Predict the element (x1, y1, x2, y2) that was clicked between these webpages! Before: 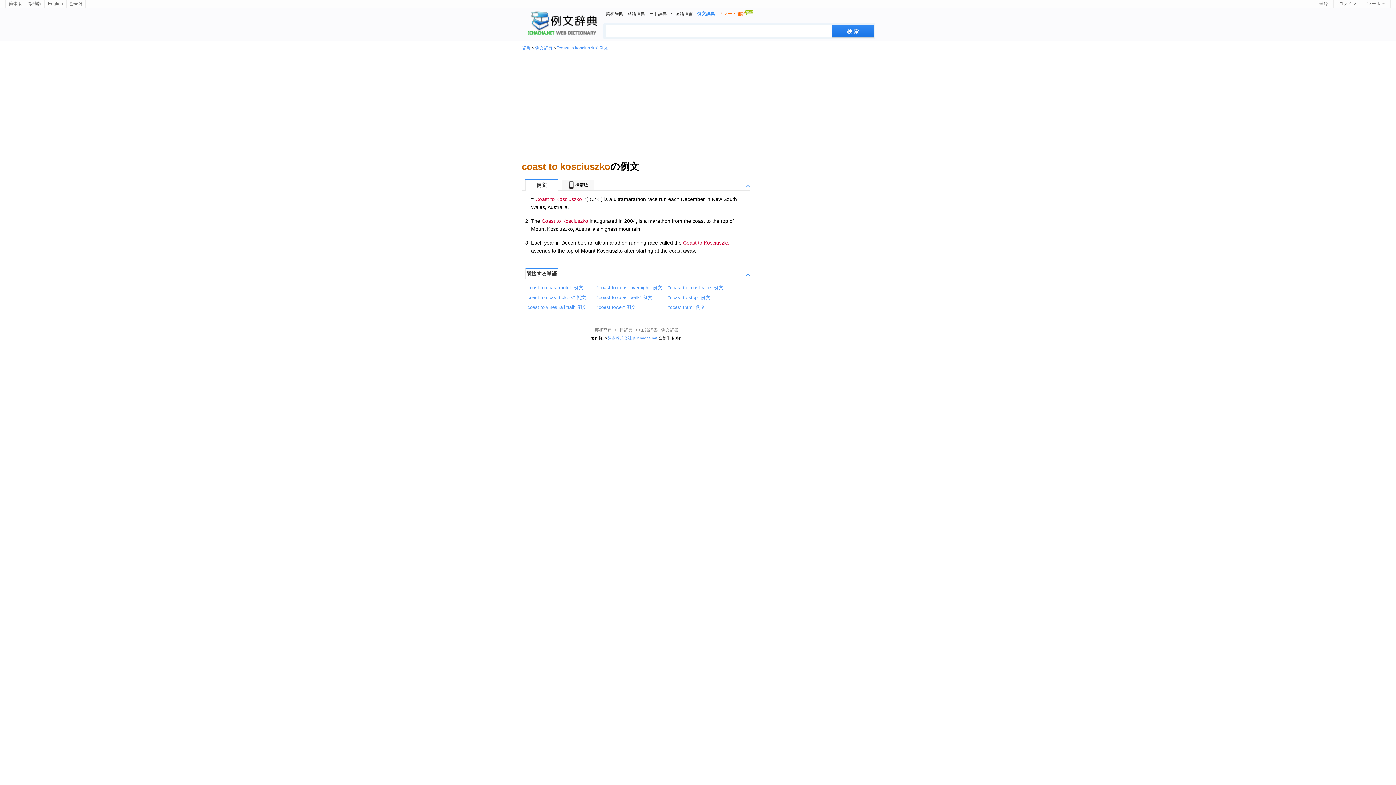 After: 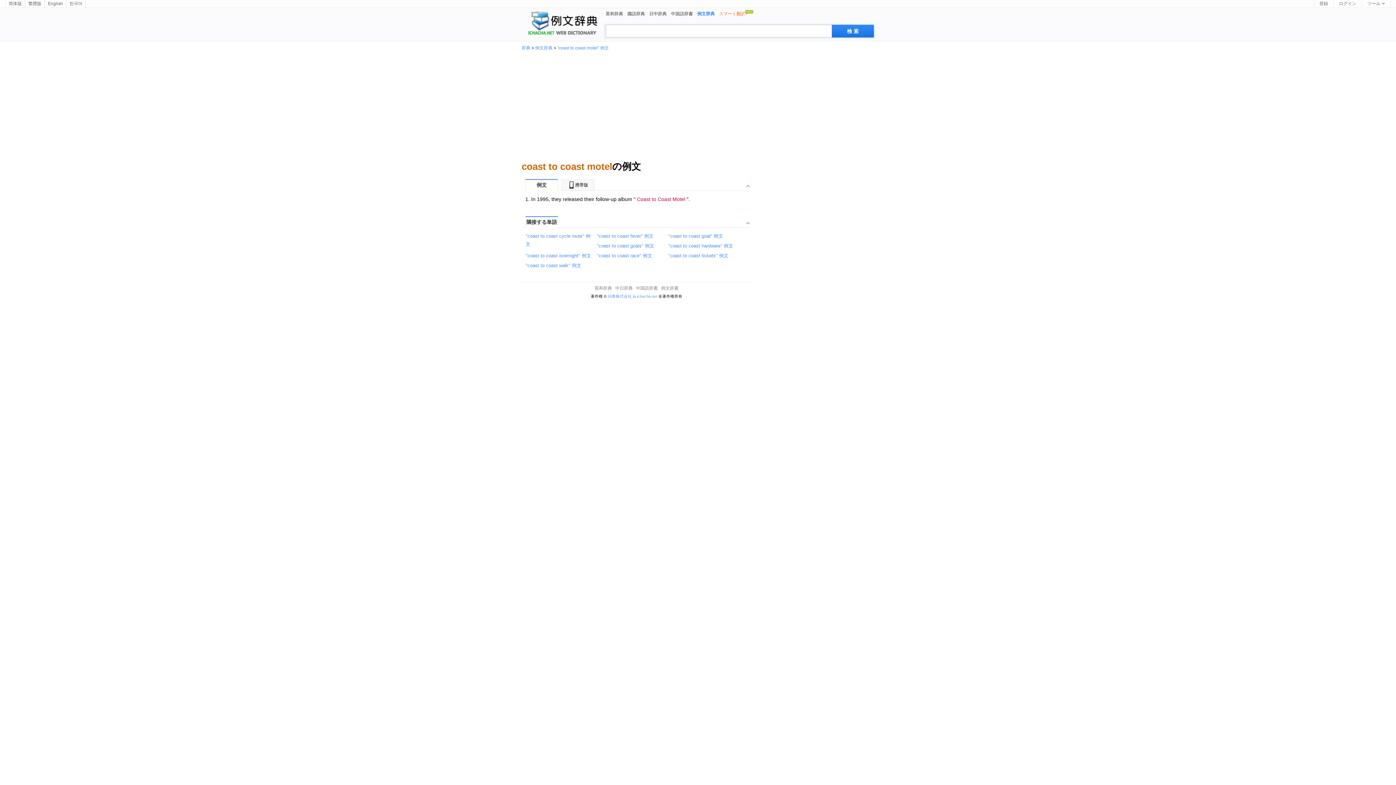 Action: bbox: (525, 285, 583, 290) label: "coast to coast motel" 例文